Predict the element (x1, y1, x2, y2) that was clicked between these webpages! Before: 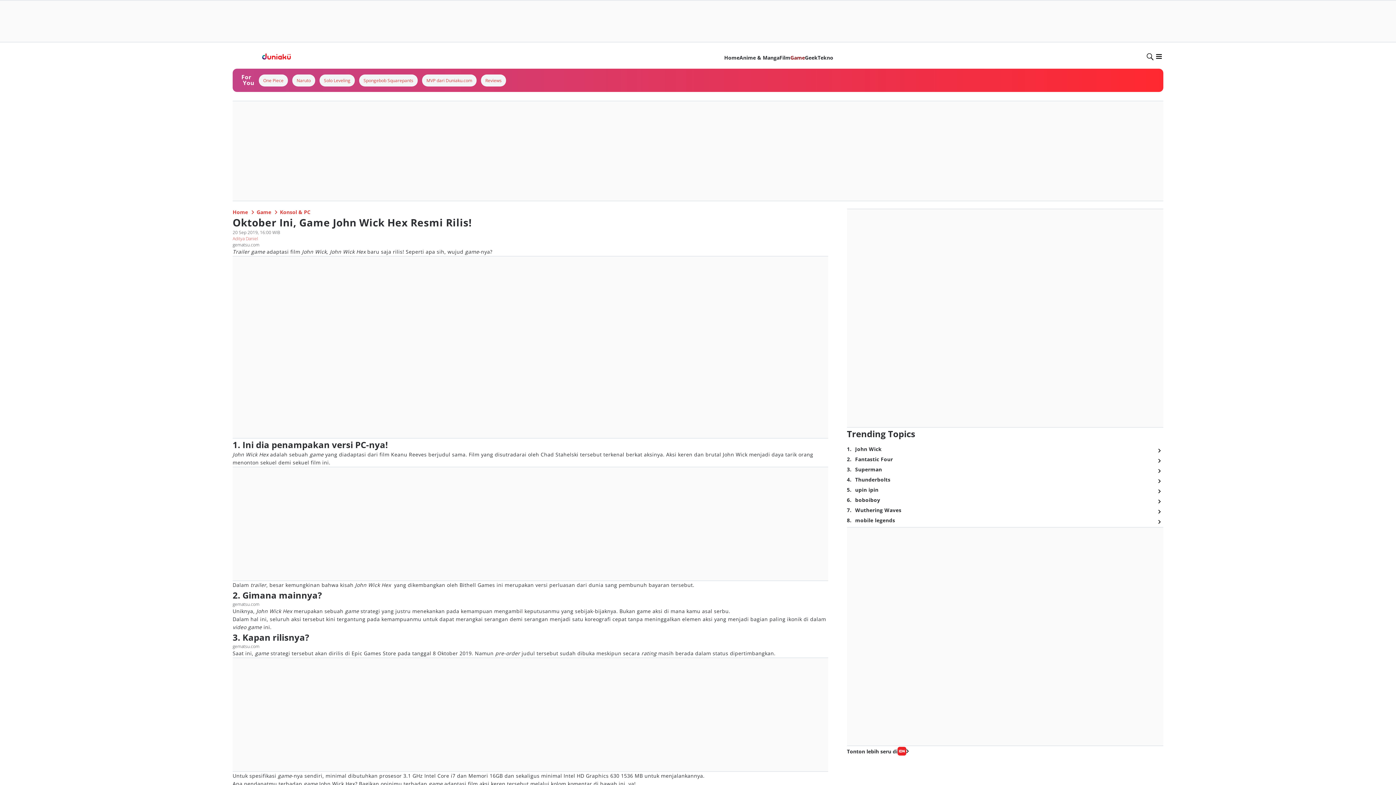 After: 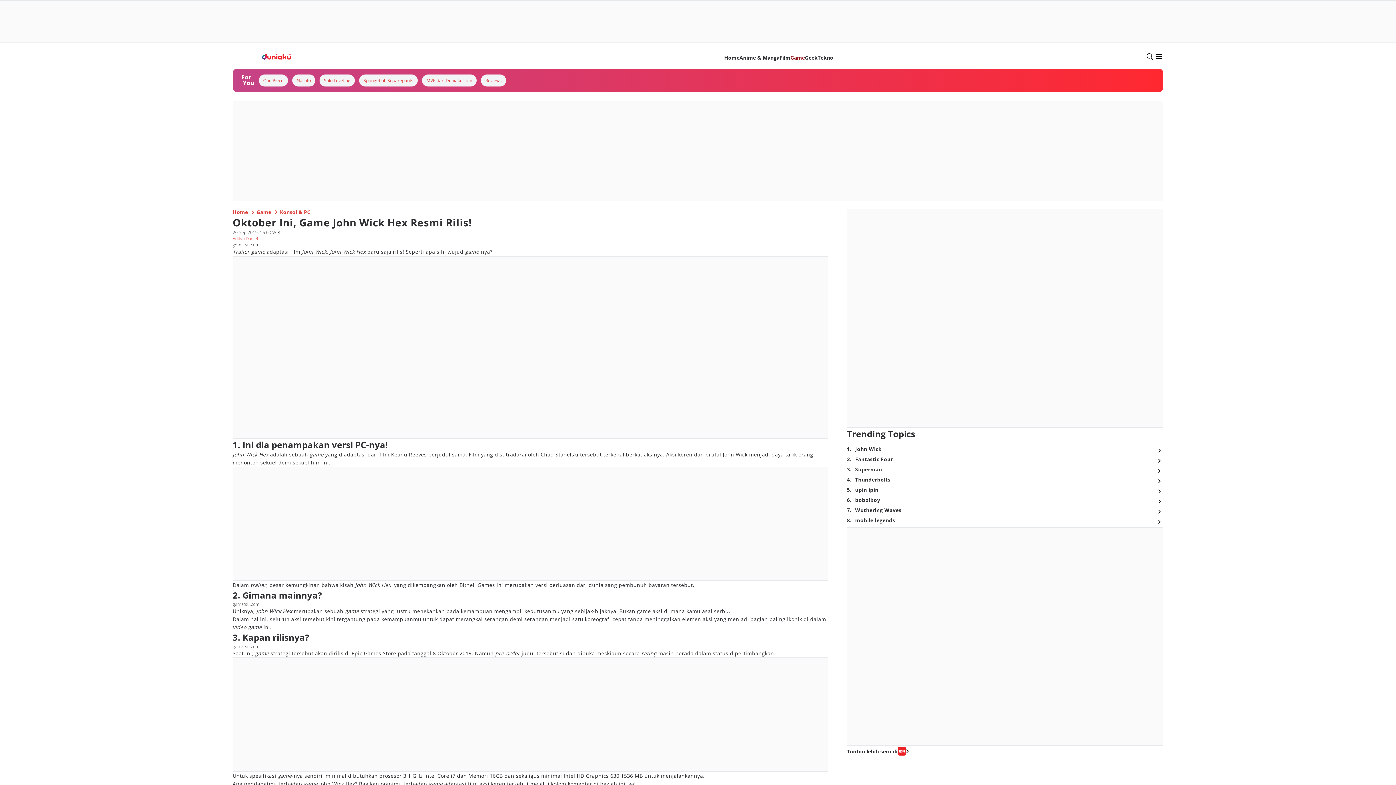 Action: bbox: (543, 221, 641, 230)